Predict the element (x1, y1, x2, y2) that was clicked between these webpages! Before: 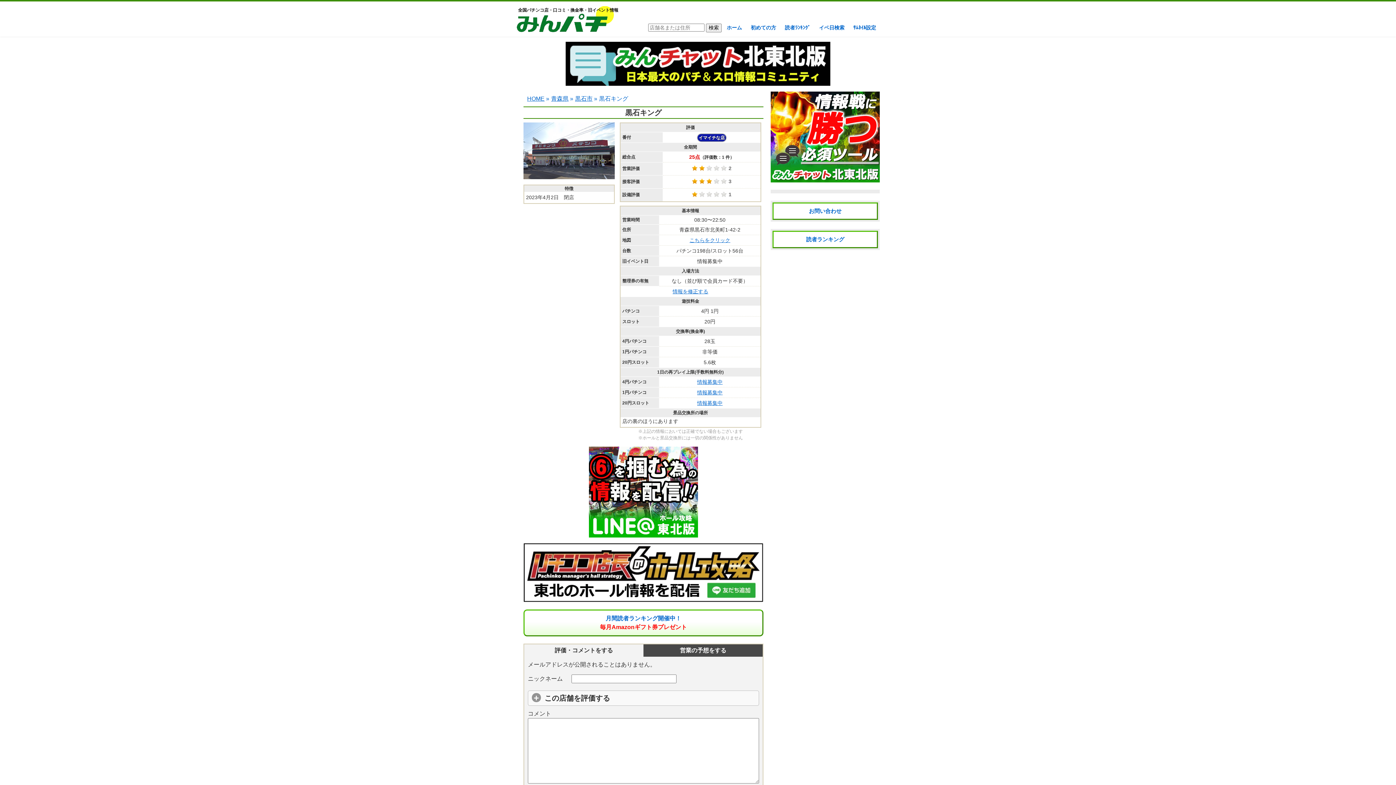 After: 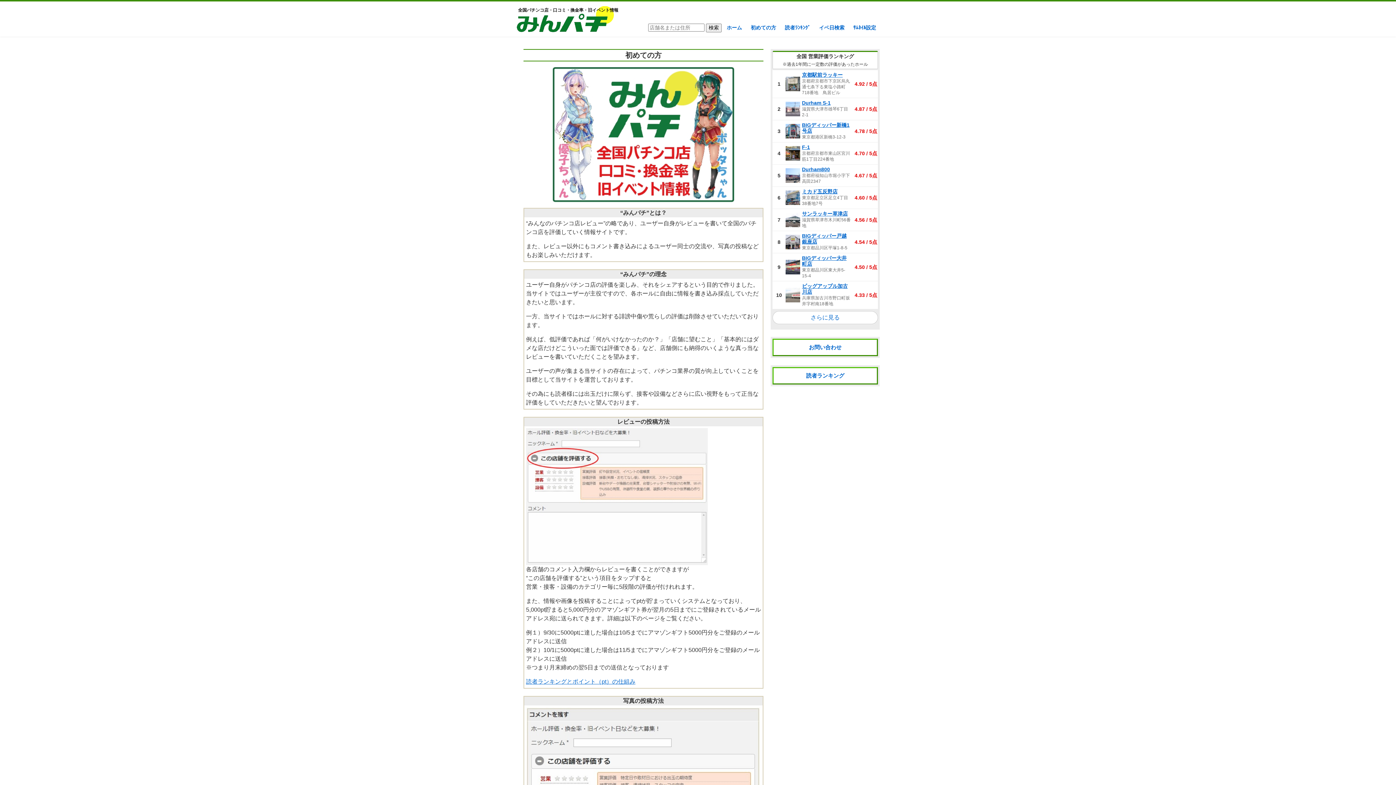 Action: bbox: (747, 20, 780, 36) label: 初めての方